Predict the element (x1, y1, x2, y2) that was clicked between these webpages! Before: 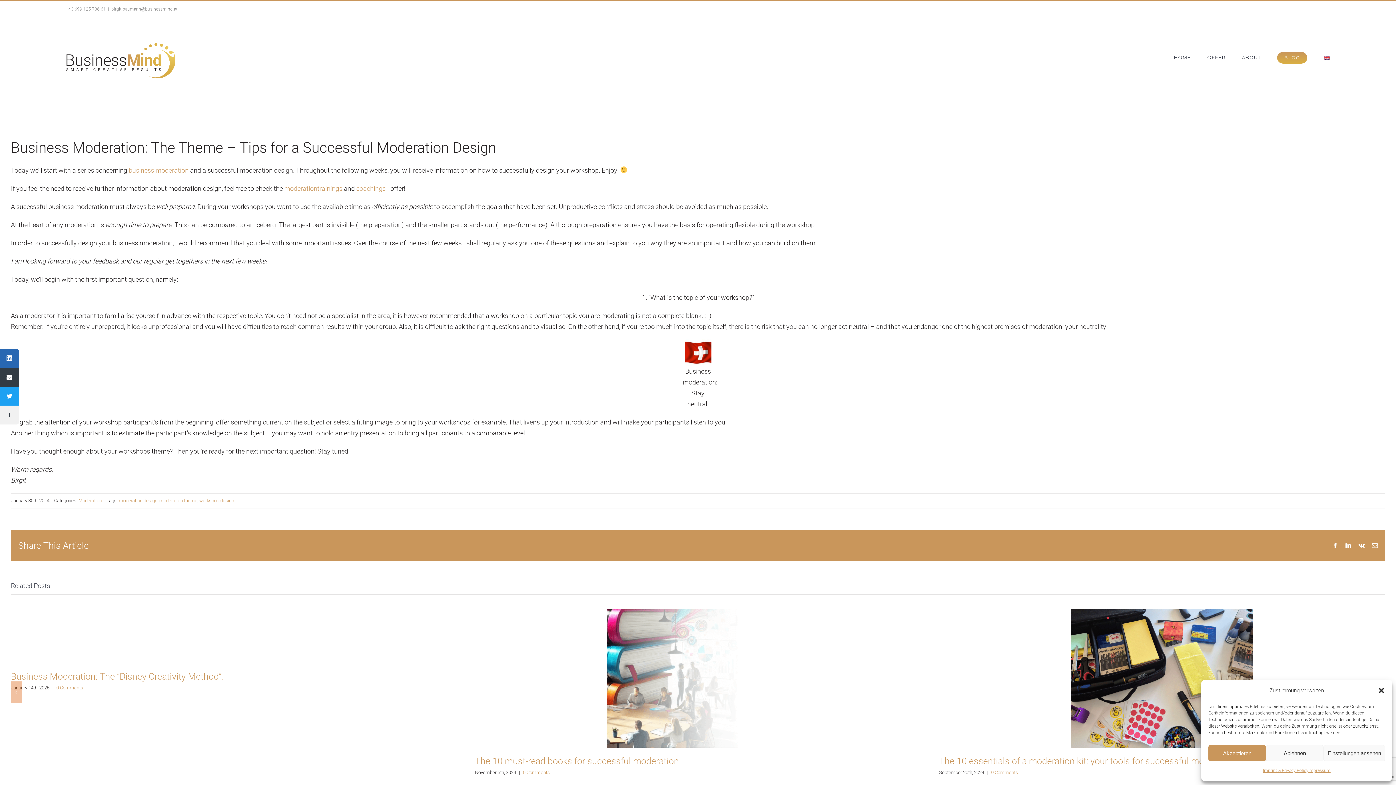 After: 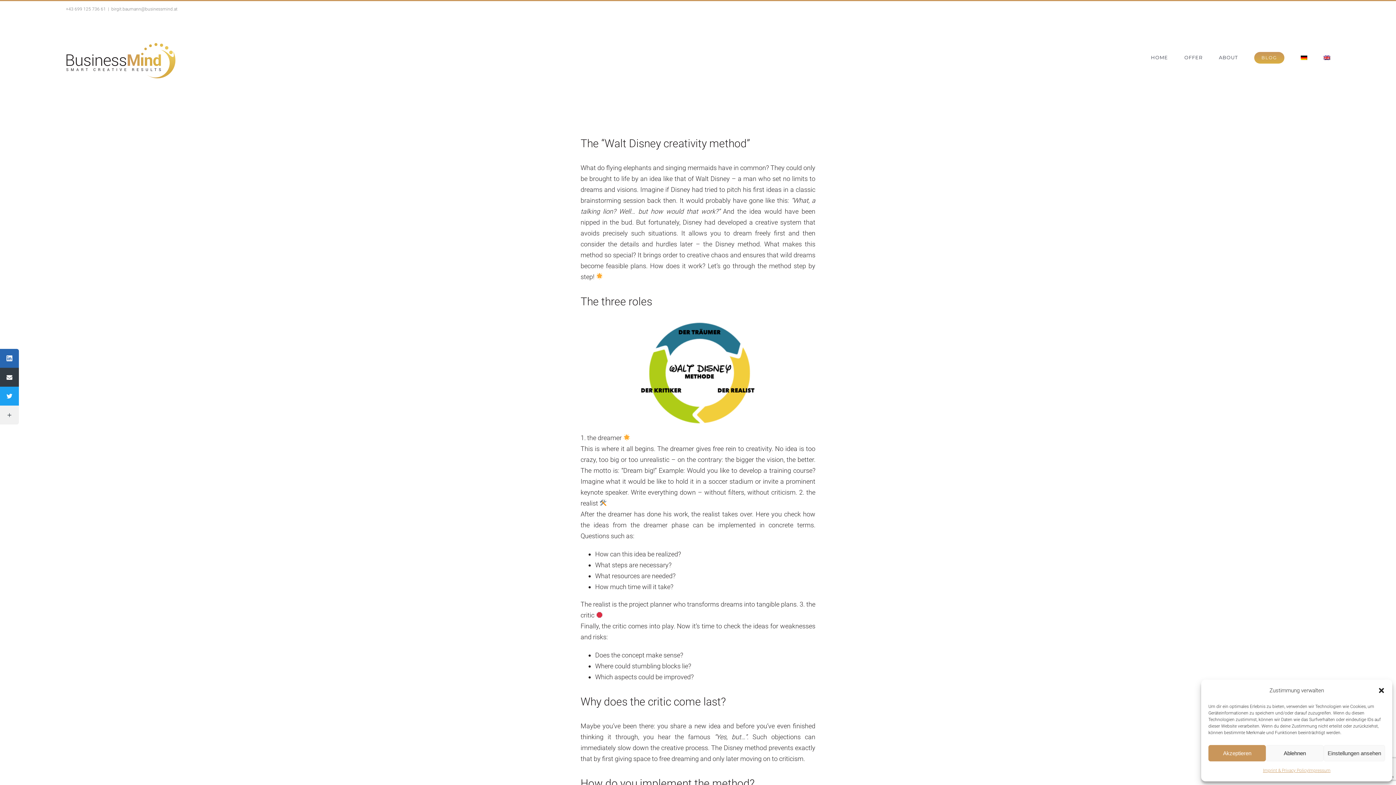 Action: label: Business Moderation: The “Disney Creativity Method”. bbox: (10, 671, 224, 682)